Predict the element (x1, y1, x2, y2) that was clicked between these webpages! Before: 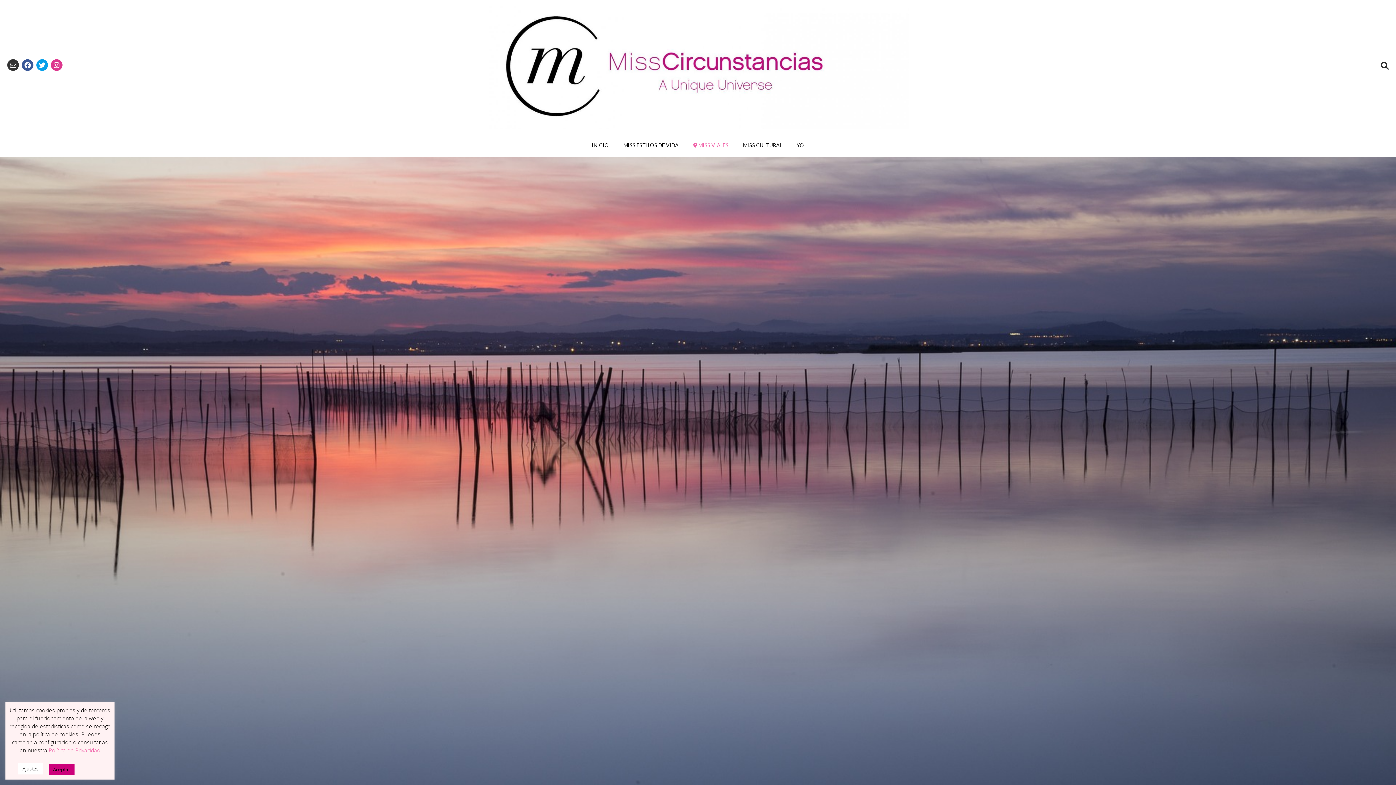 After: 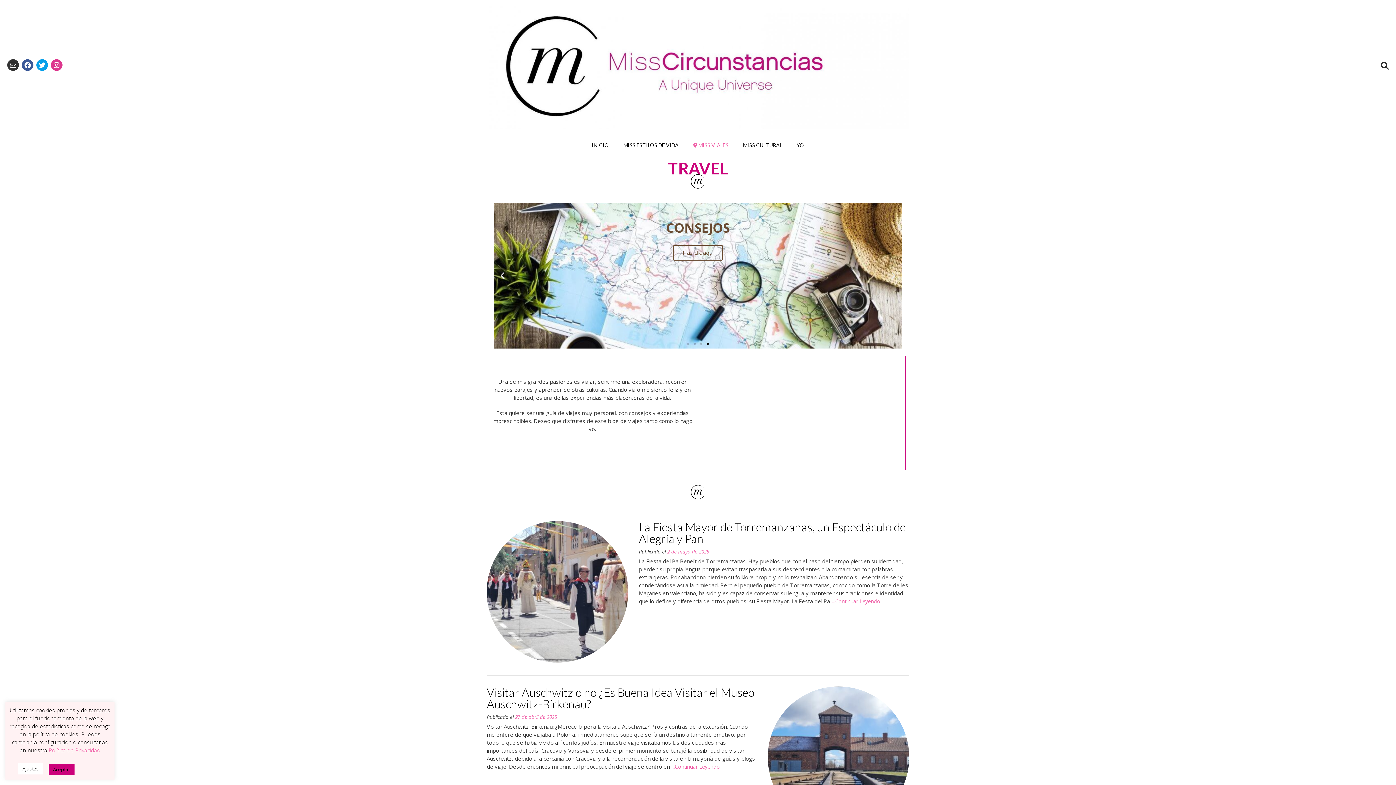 Action: bbox: (686, 133, 736, 157) label:  MISS VIAJES